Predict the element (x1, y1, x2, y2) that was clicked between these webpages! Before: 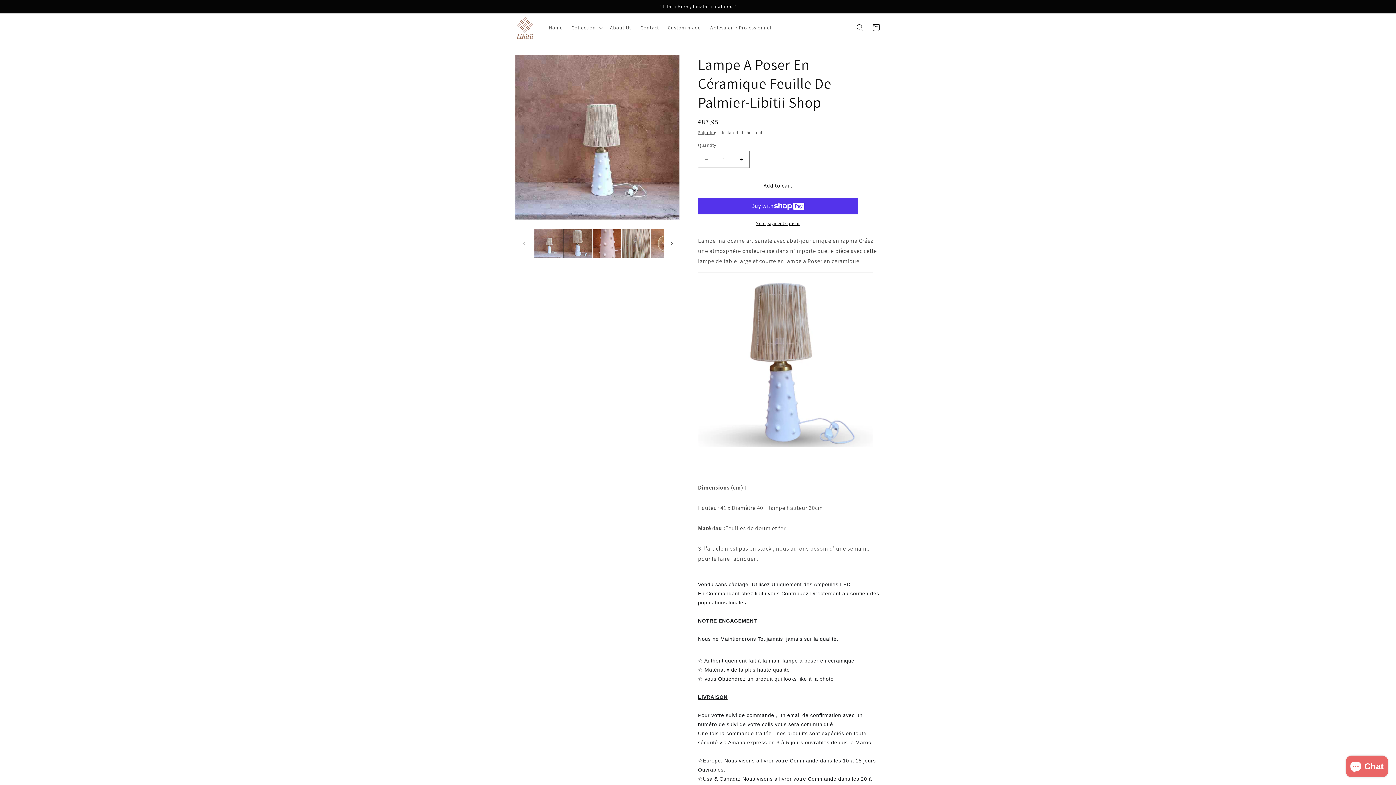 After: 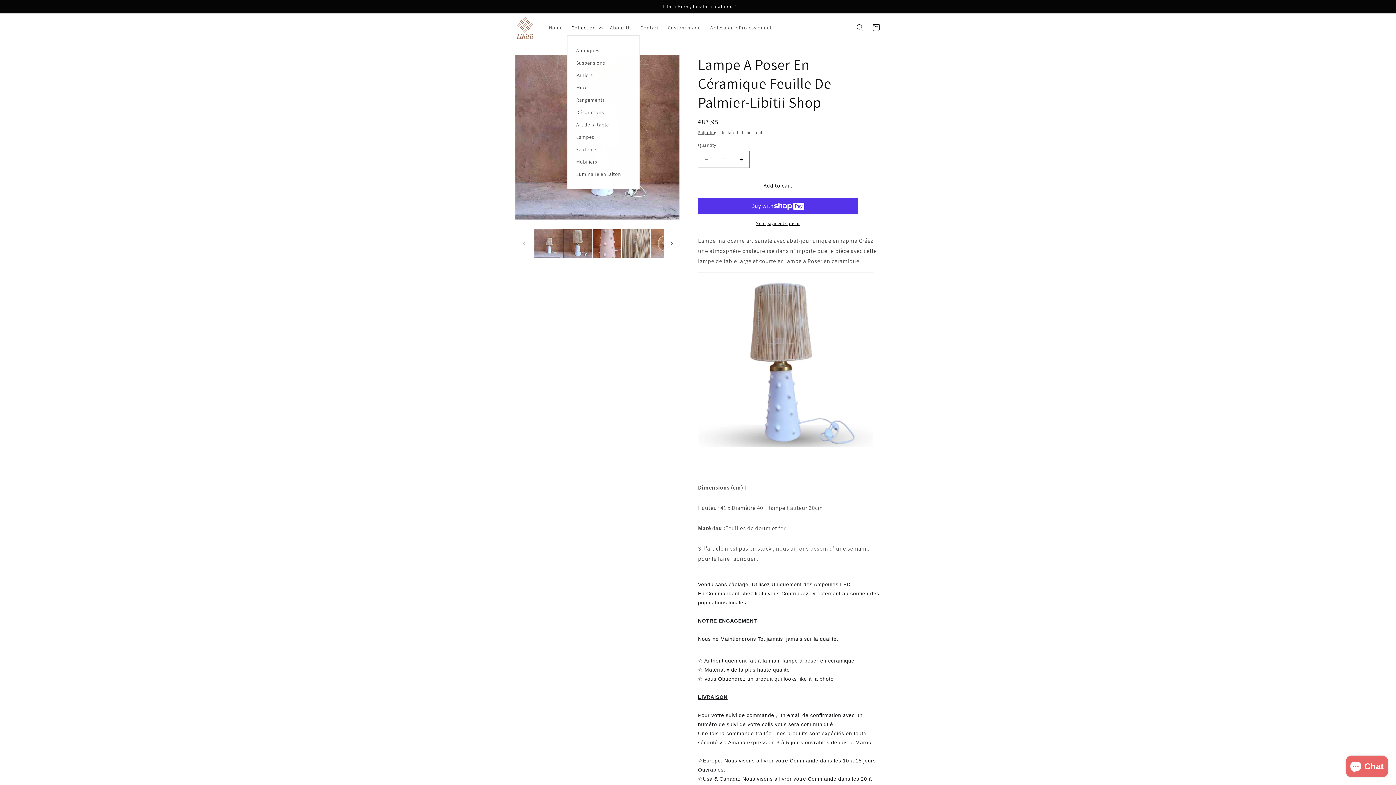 Action: label: Collection bbox: (567, 20, 605, 35)